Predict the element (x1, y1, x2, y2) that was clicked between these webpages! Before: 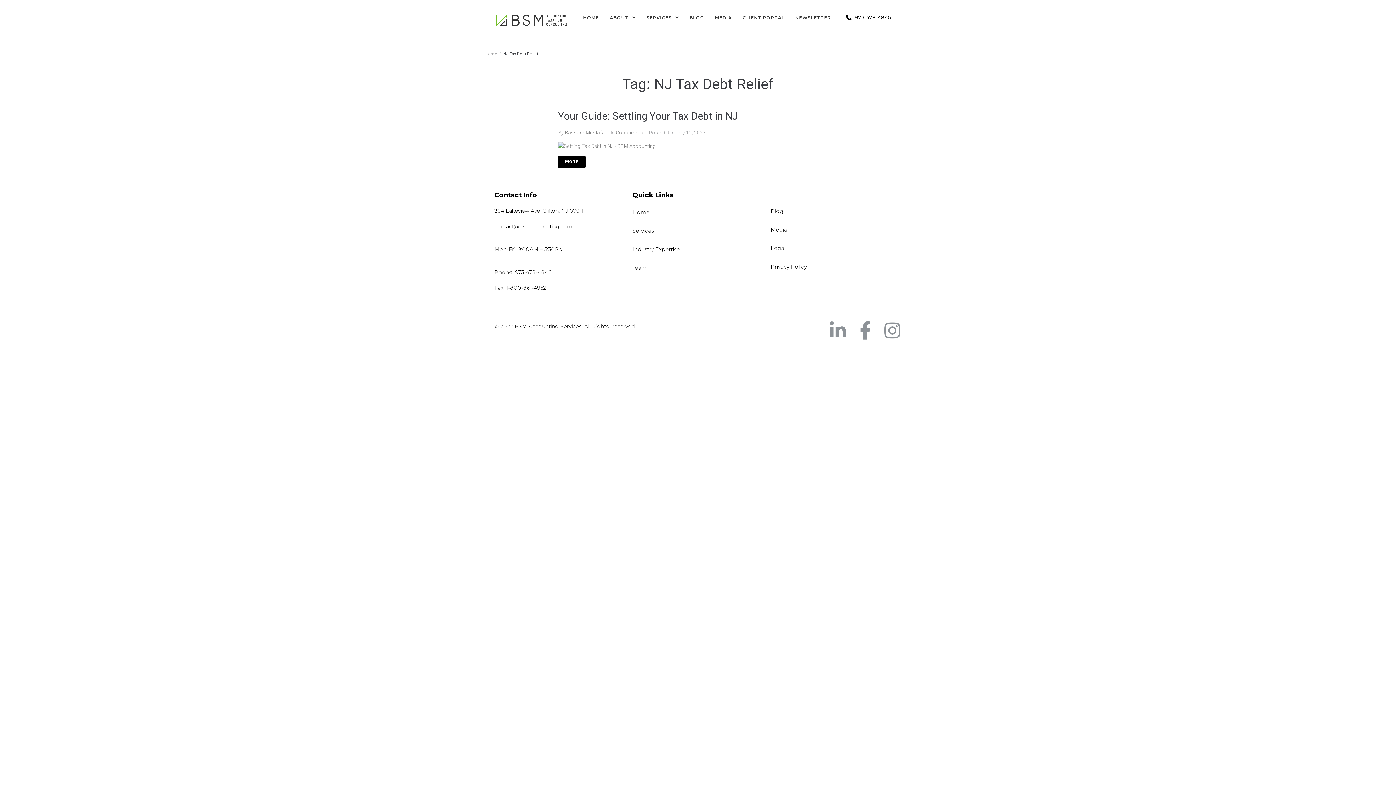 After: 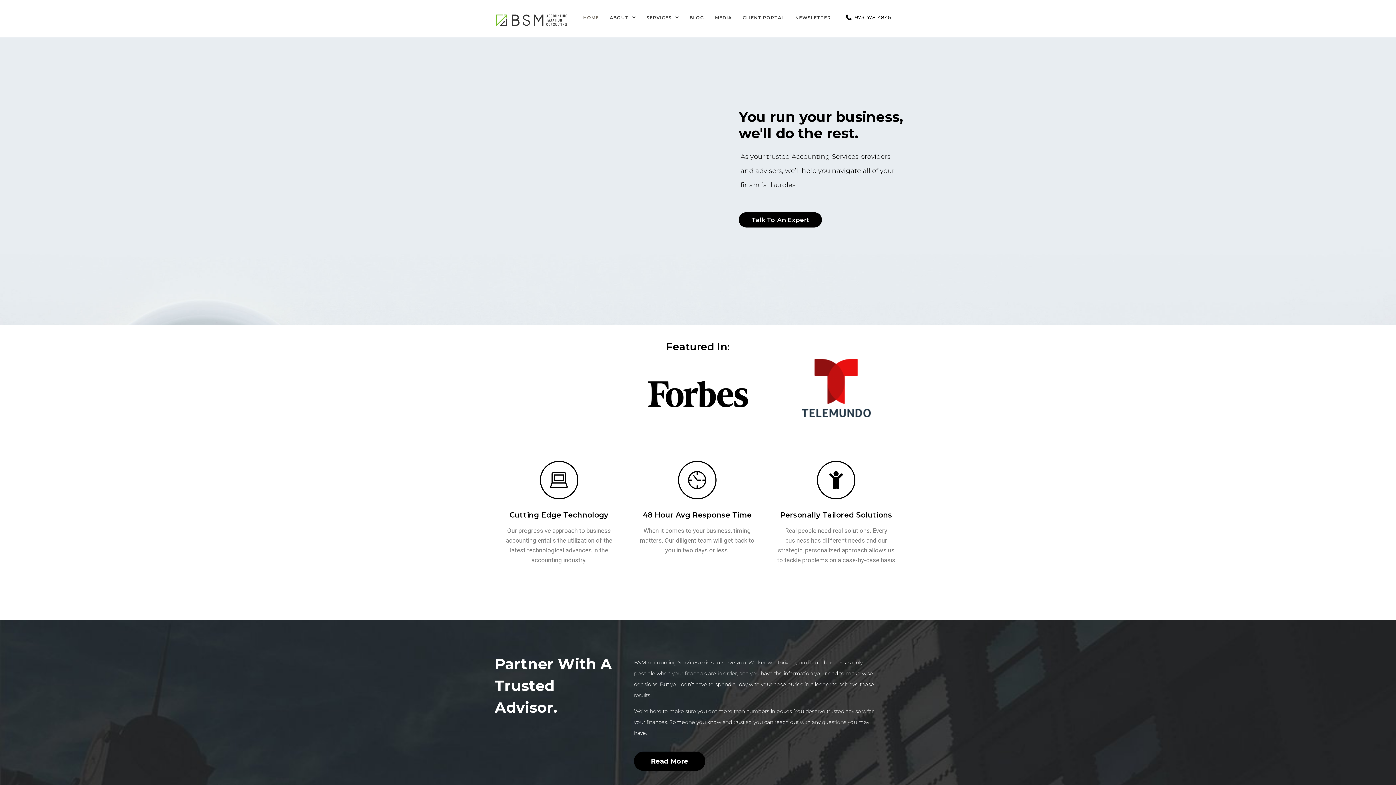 Action: bbox: (632, 209, 649, 215) label: Home